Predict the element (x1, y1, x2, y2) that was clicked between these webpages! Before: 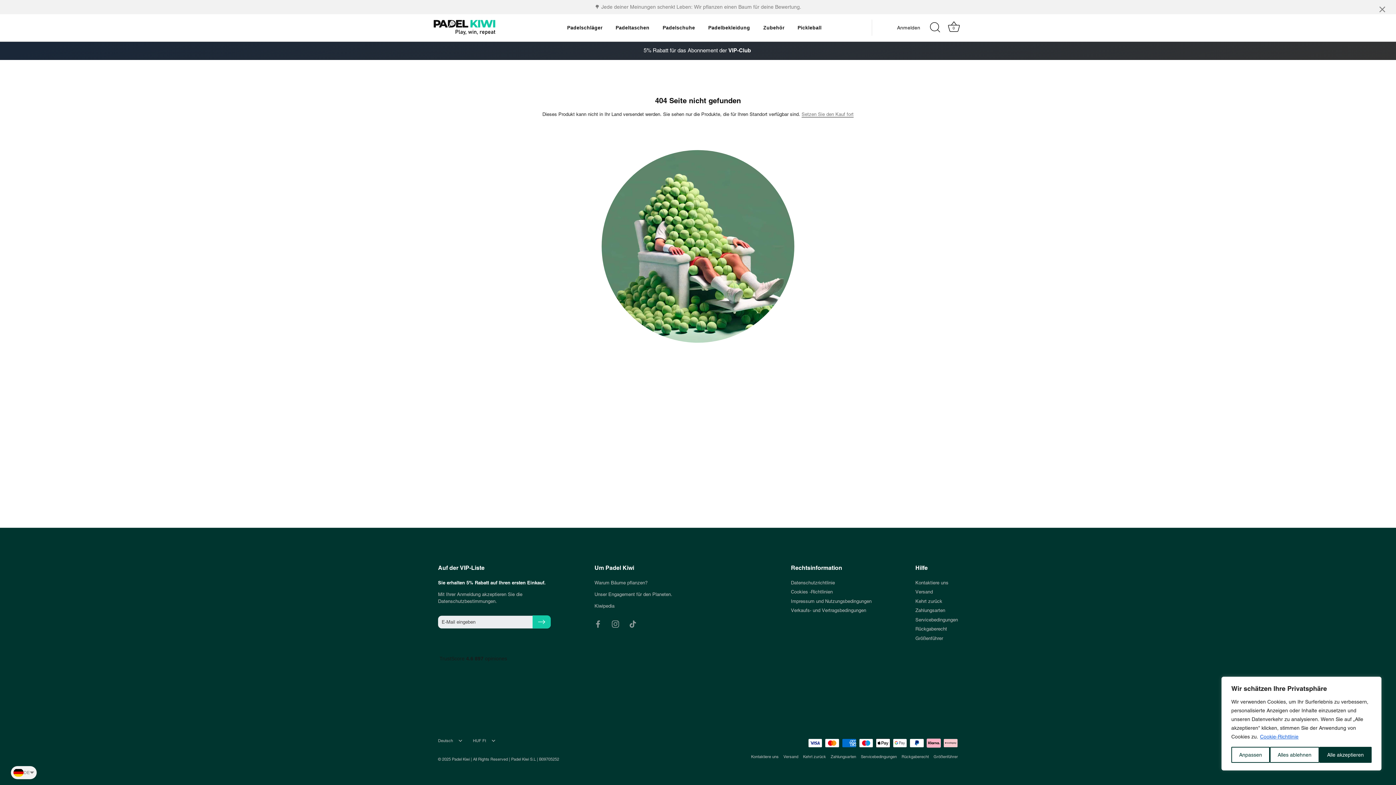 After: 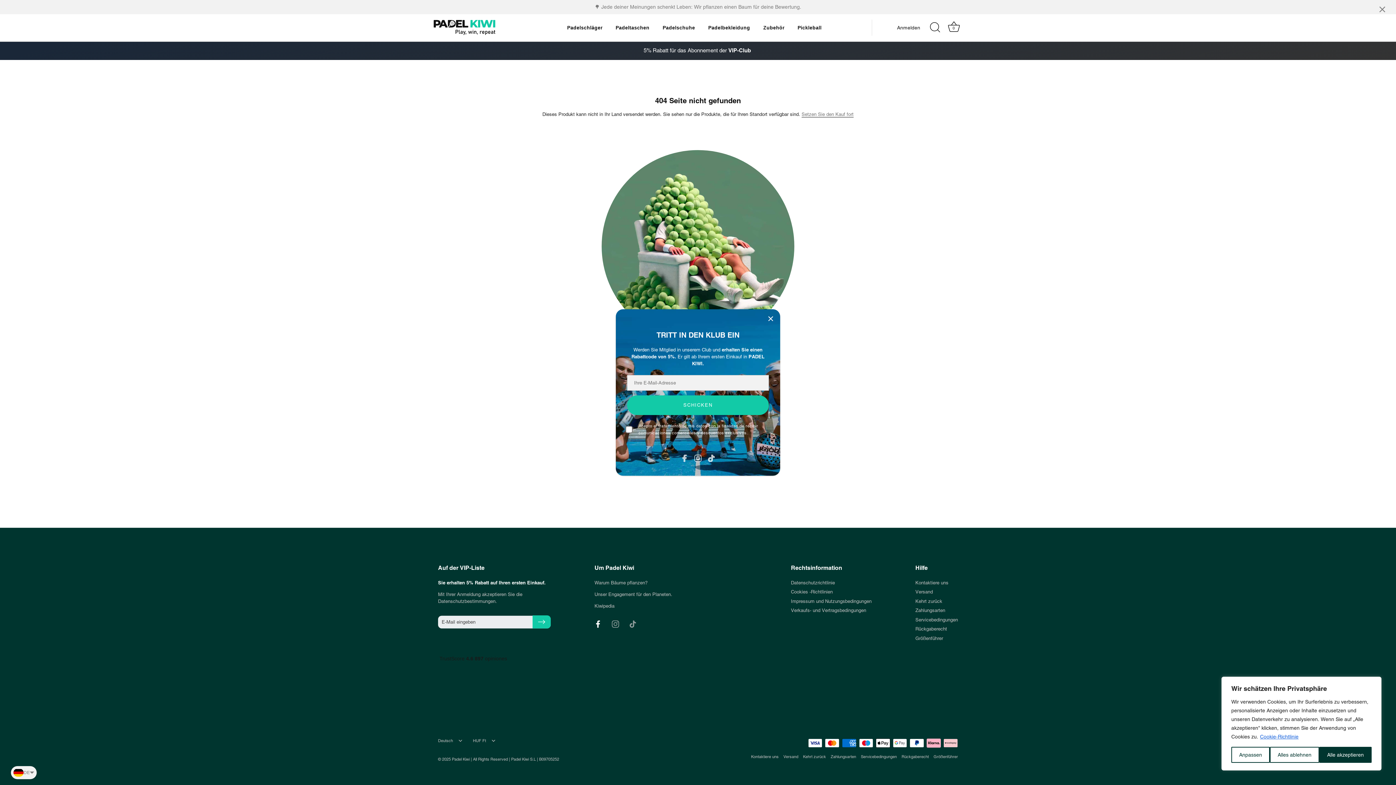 Action: bbox: (594, 621, 601, 626) label: Facebook